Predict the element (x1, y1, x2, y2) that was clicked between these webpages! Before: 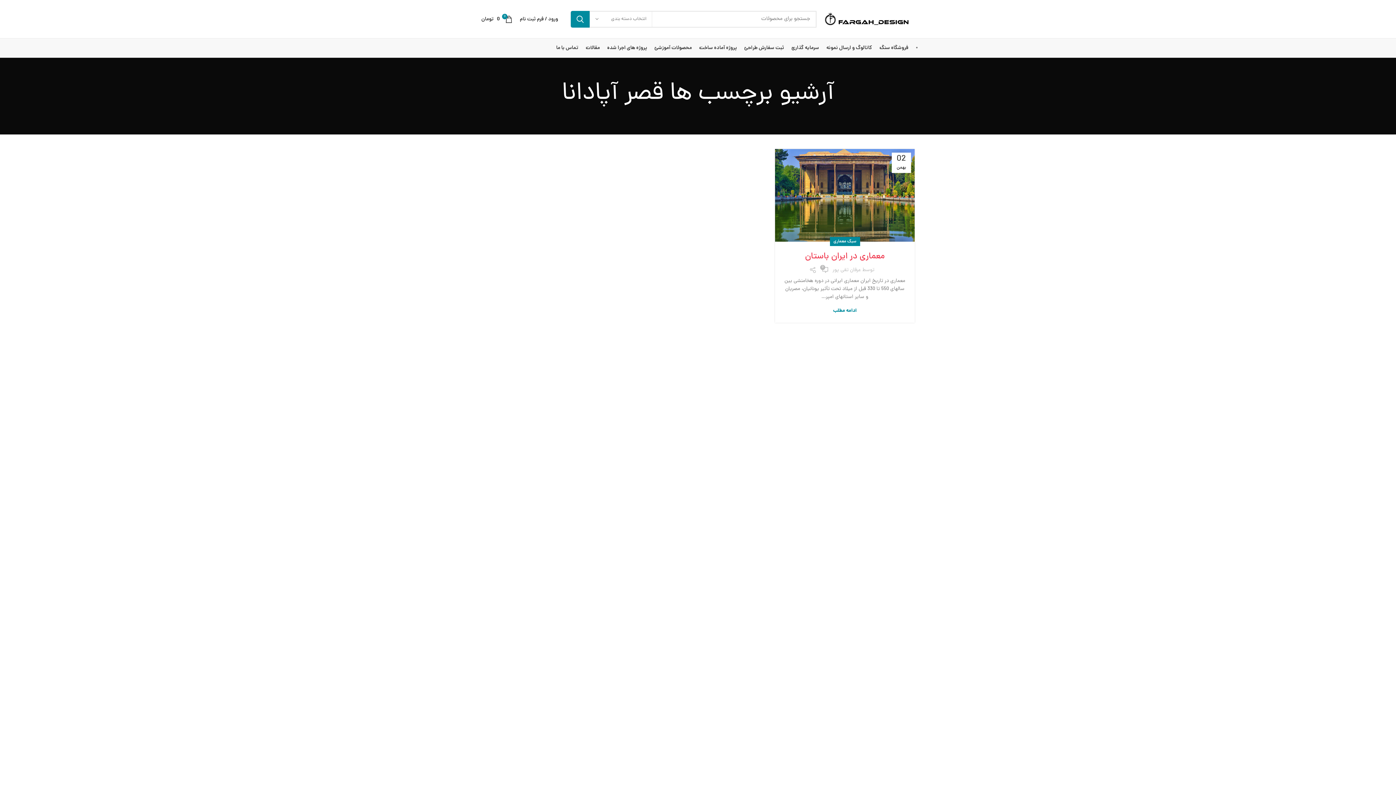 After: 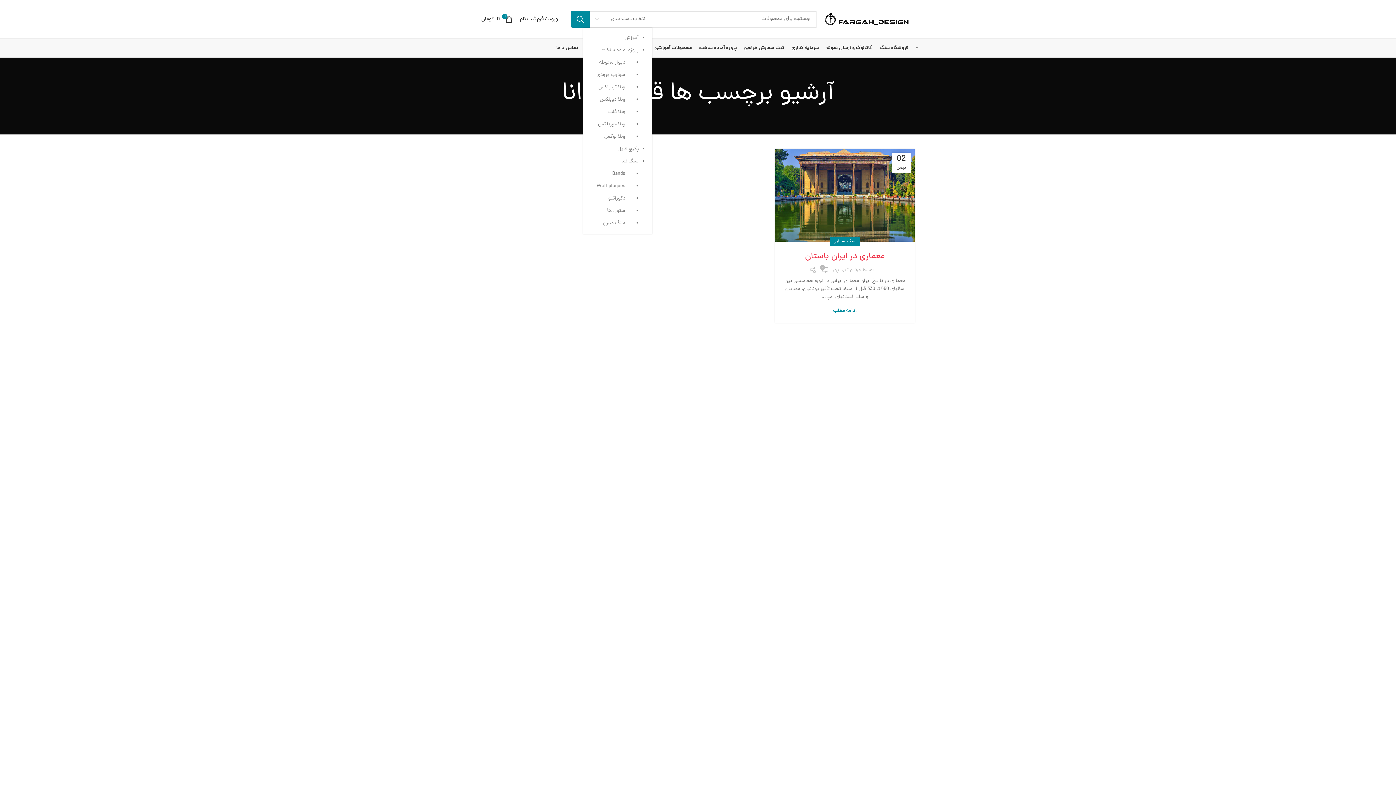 Action: label: انتخاب دسته بندی bbox: (589, 11, 652, 26)